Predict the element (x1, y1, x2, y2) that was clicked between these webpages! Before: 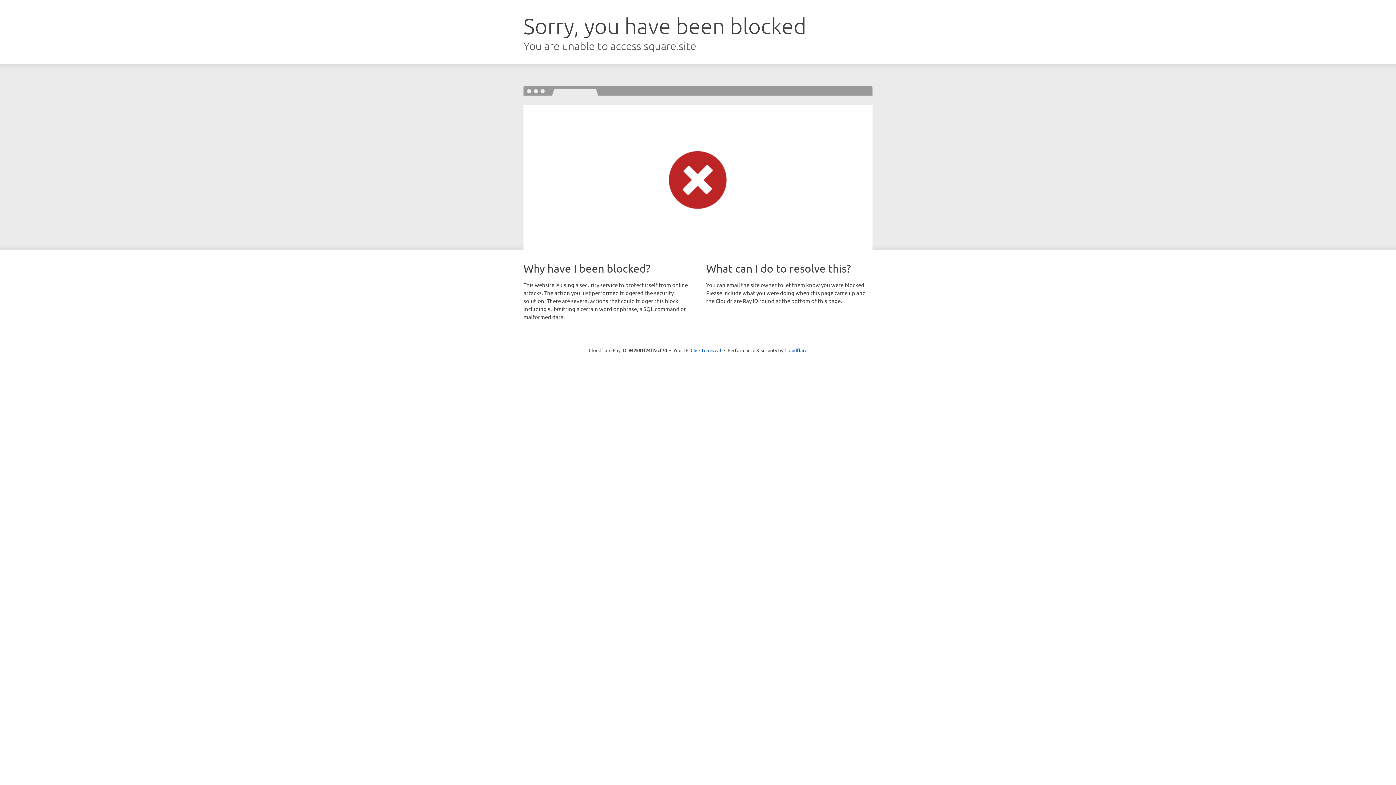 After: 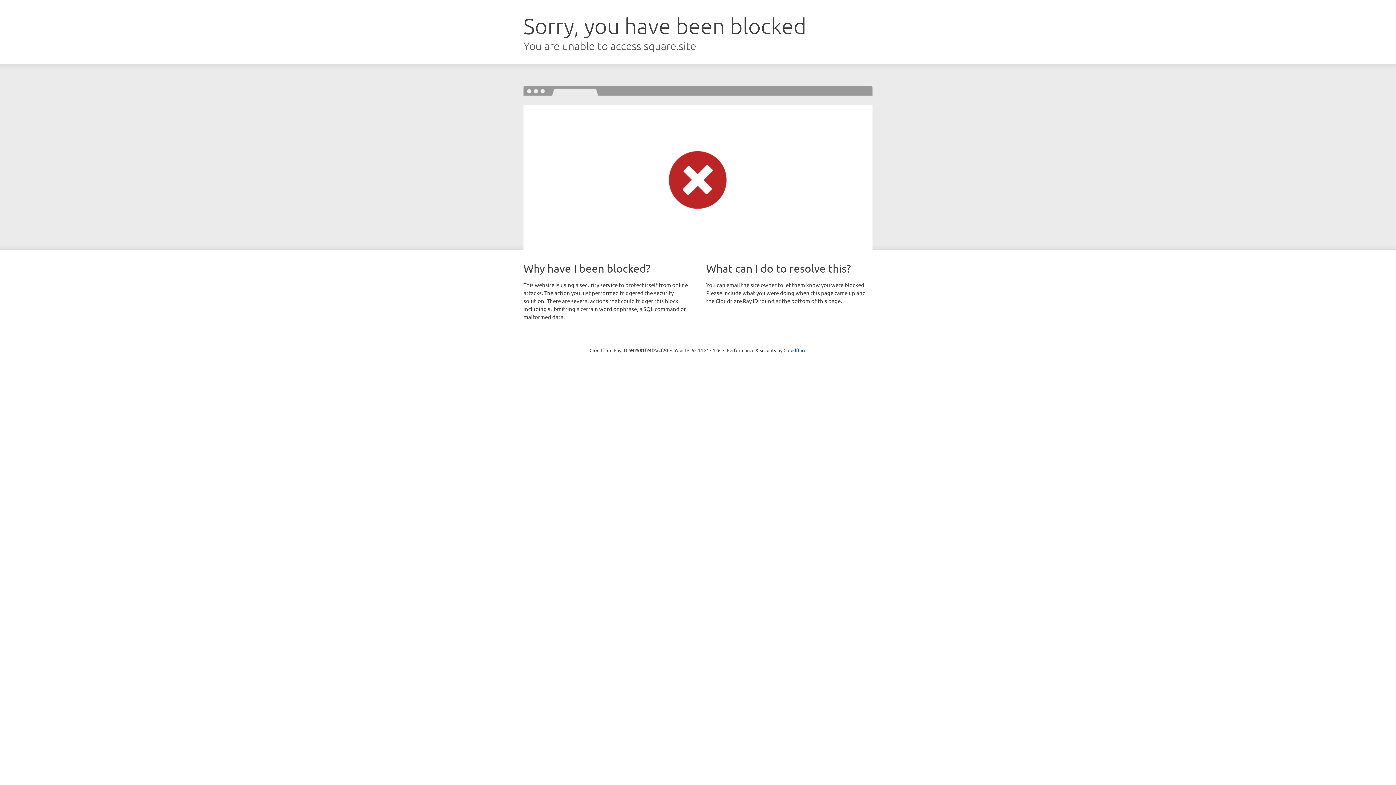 Action: label: Click to reveal bbox: (690, 346, 721, 353)